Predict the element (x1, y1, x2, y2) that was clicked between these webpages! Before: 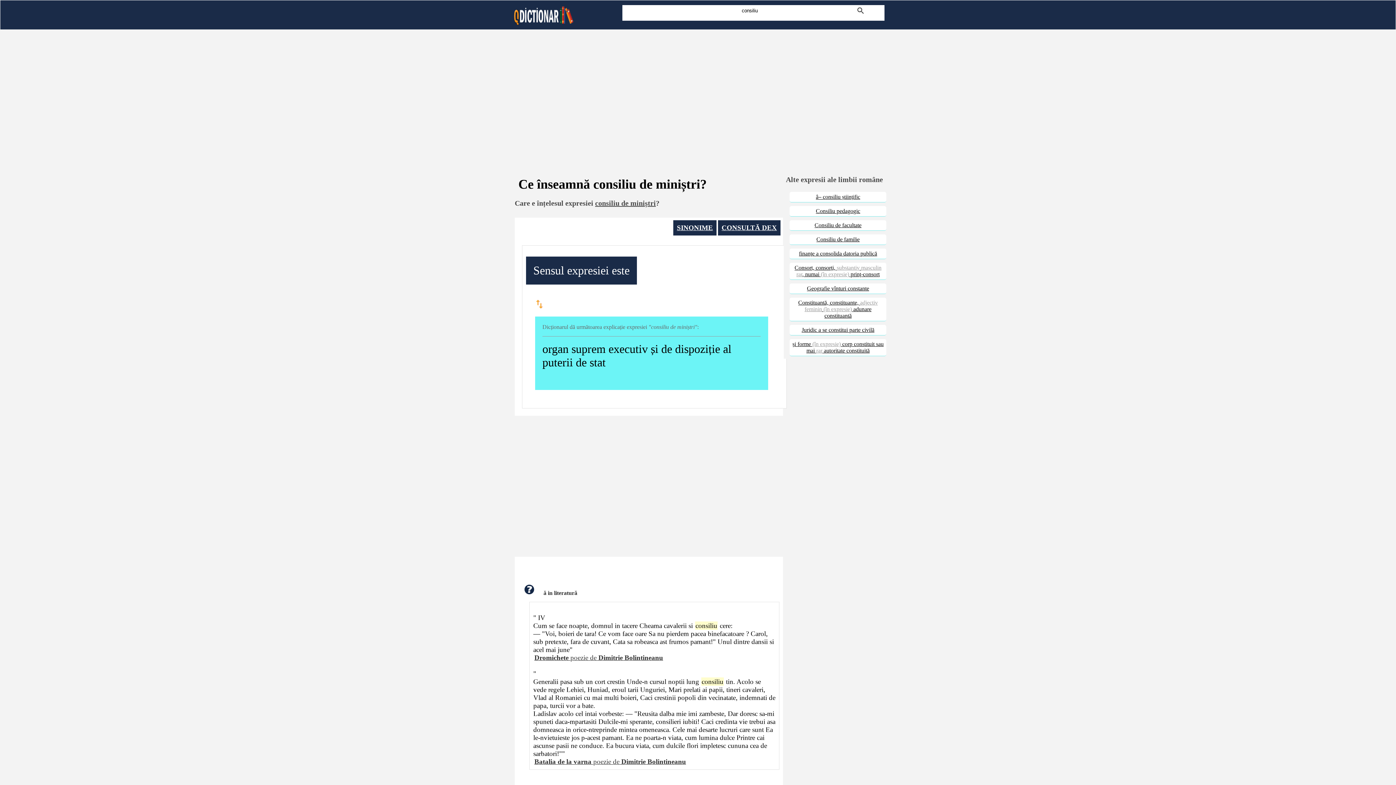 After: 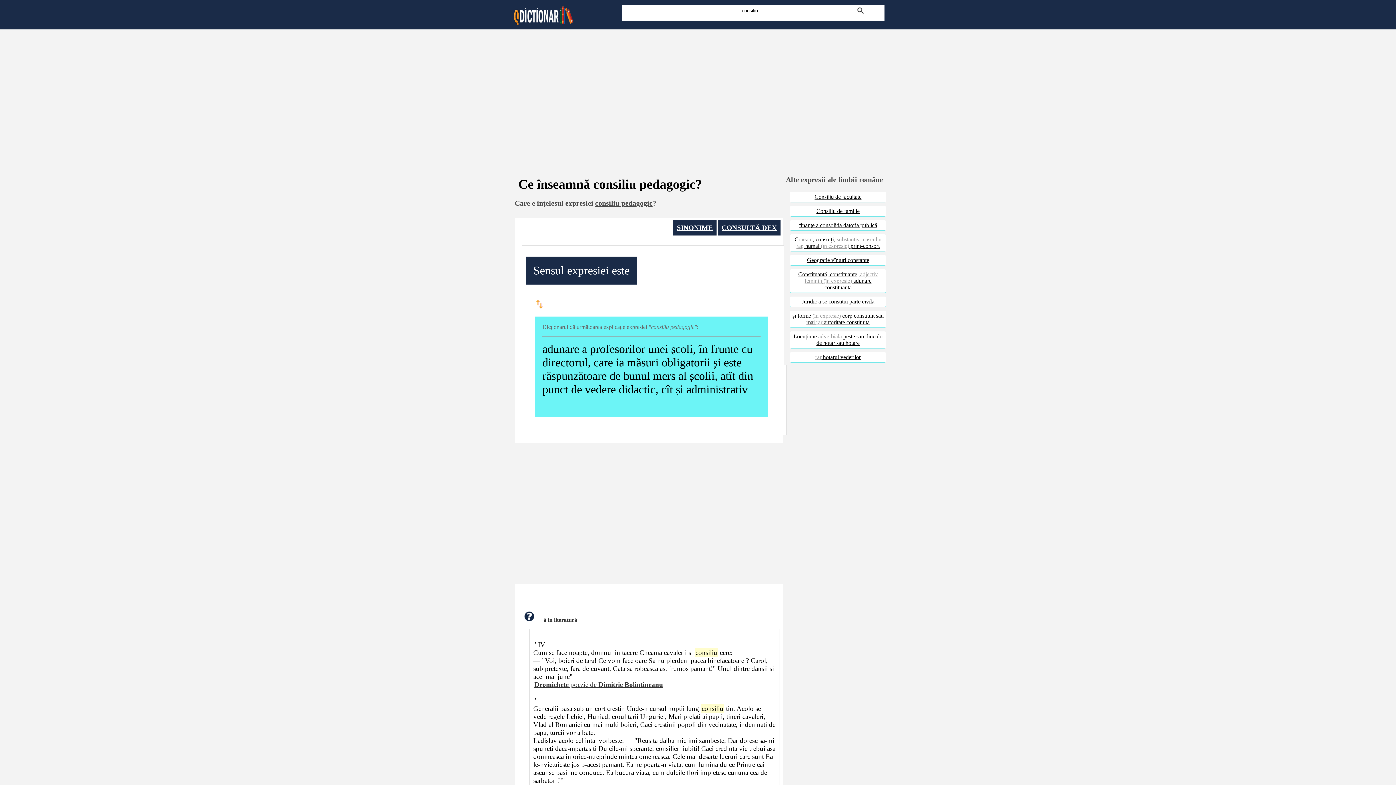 Action: label: Consiliu pedagogic bbox: (789, 206, 886, 216)